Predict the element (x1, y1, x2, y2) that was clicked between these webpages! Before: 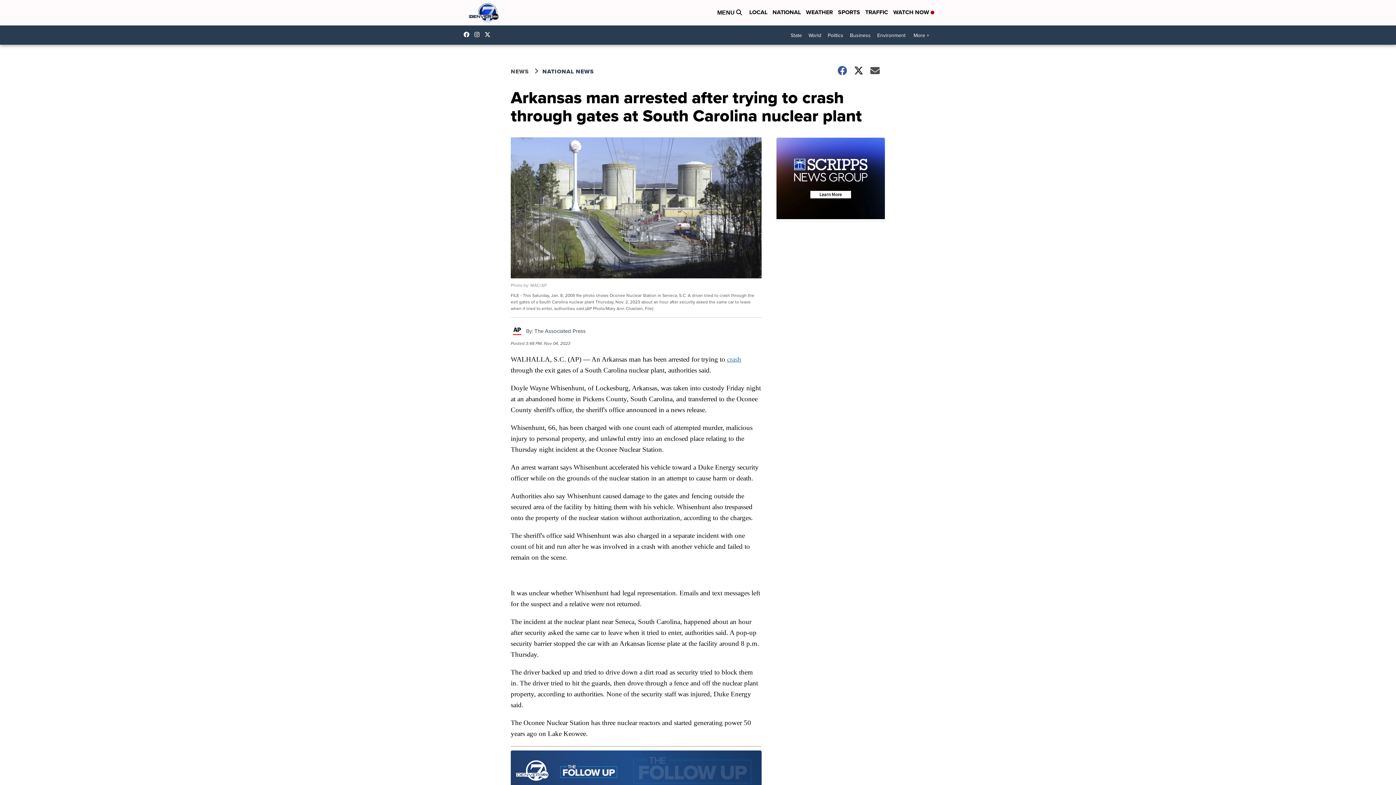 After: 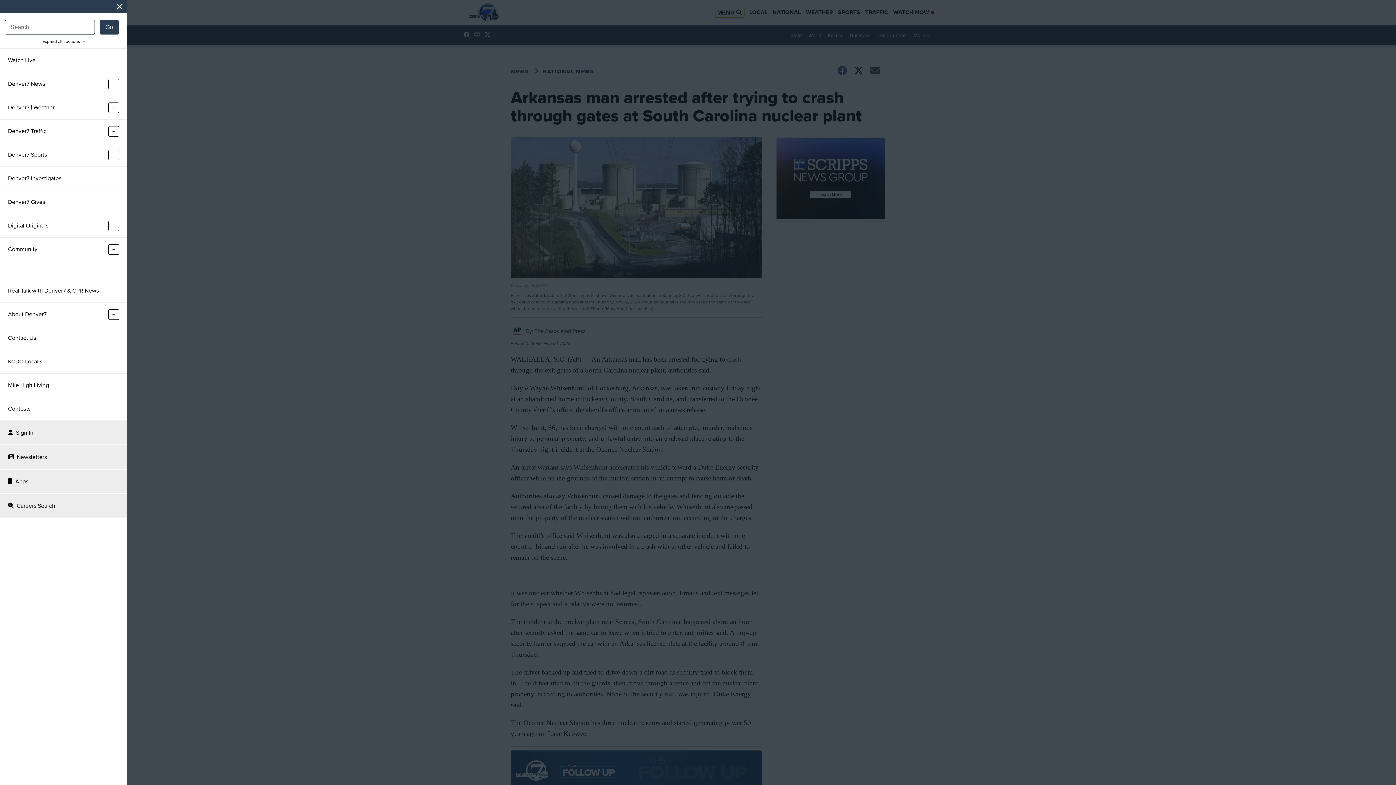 Action: label: Open Menu and Search bbox: (715, 8, 744, 17)